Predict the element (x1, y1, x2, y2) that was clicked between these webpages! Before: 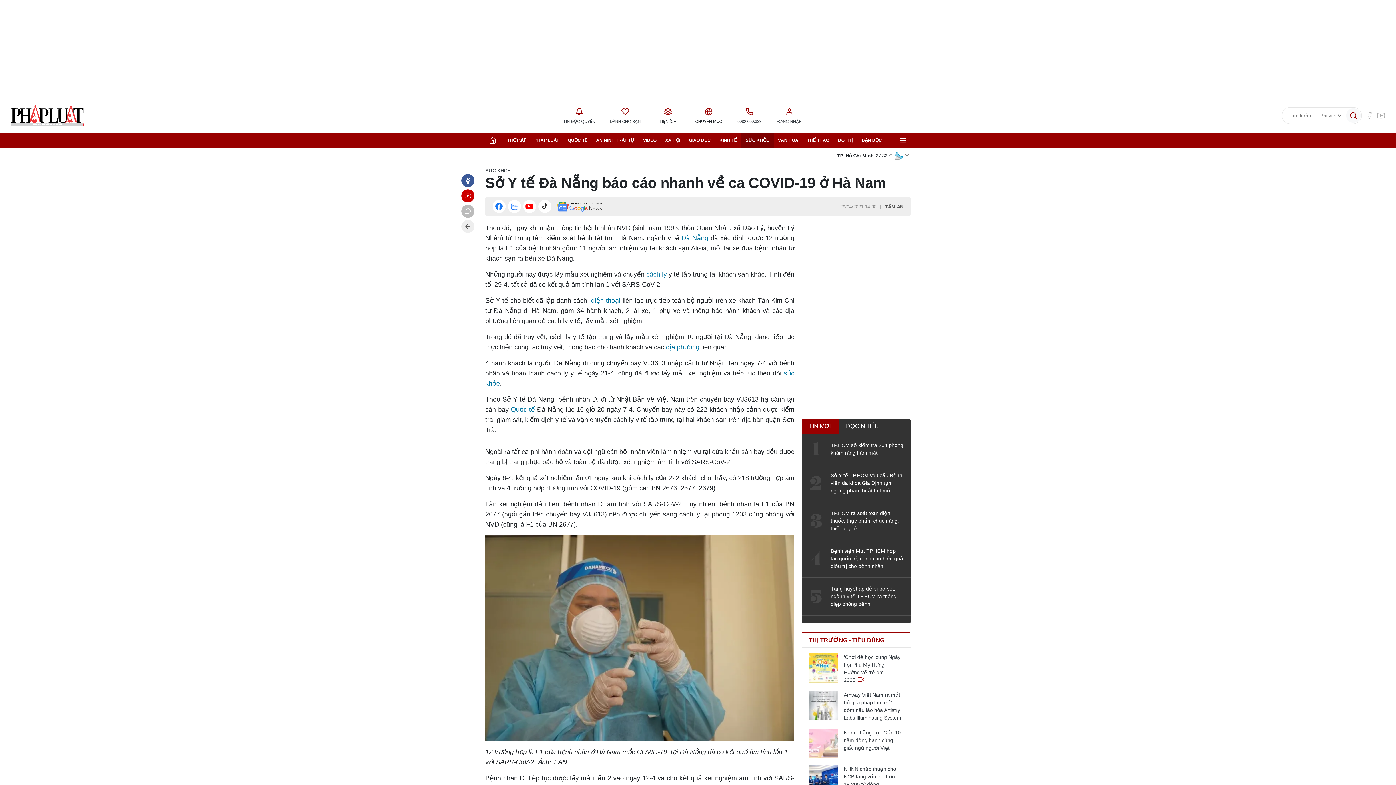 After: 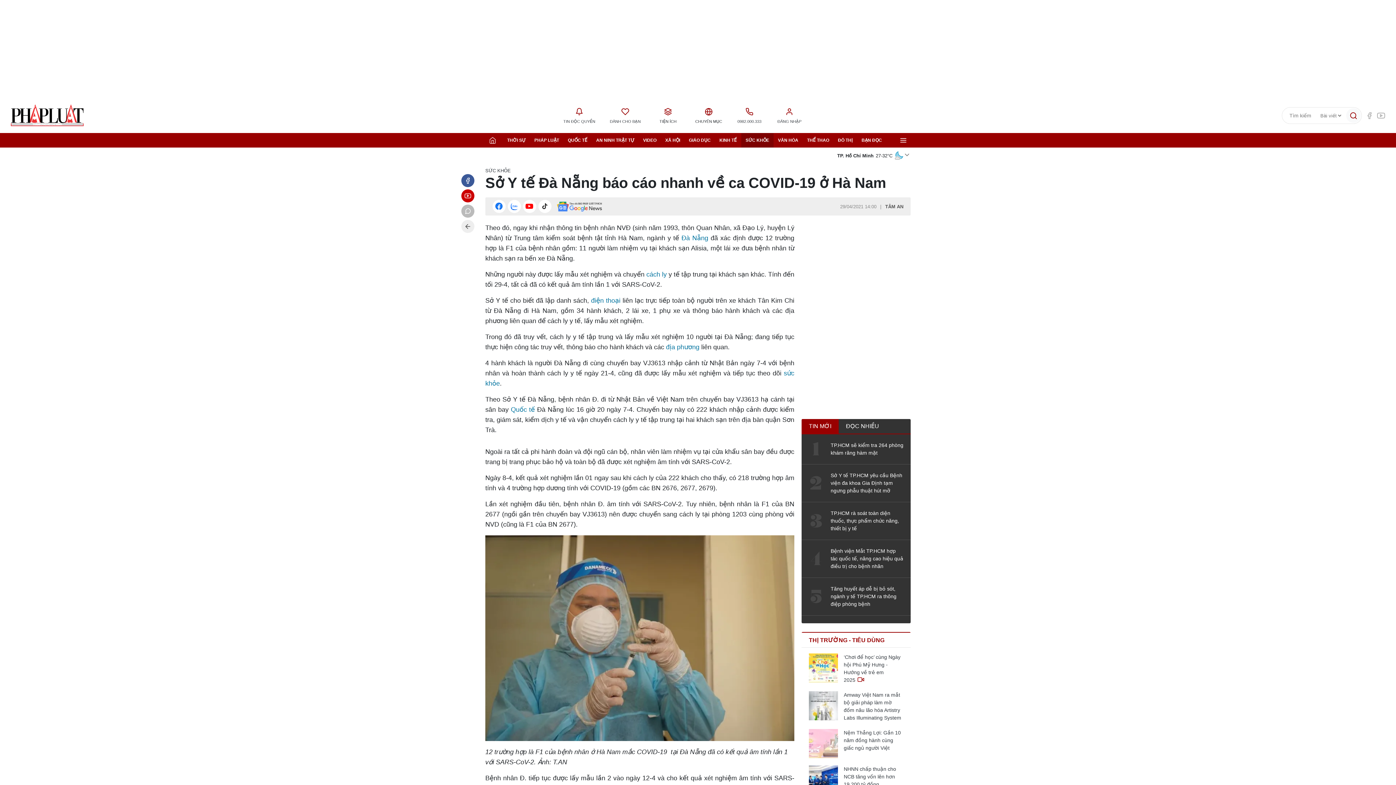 Action: bbox: (461, 174, 474, 187)